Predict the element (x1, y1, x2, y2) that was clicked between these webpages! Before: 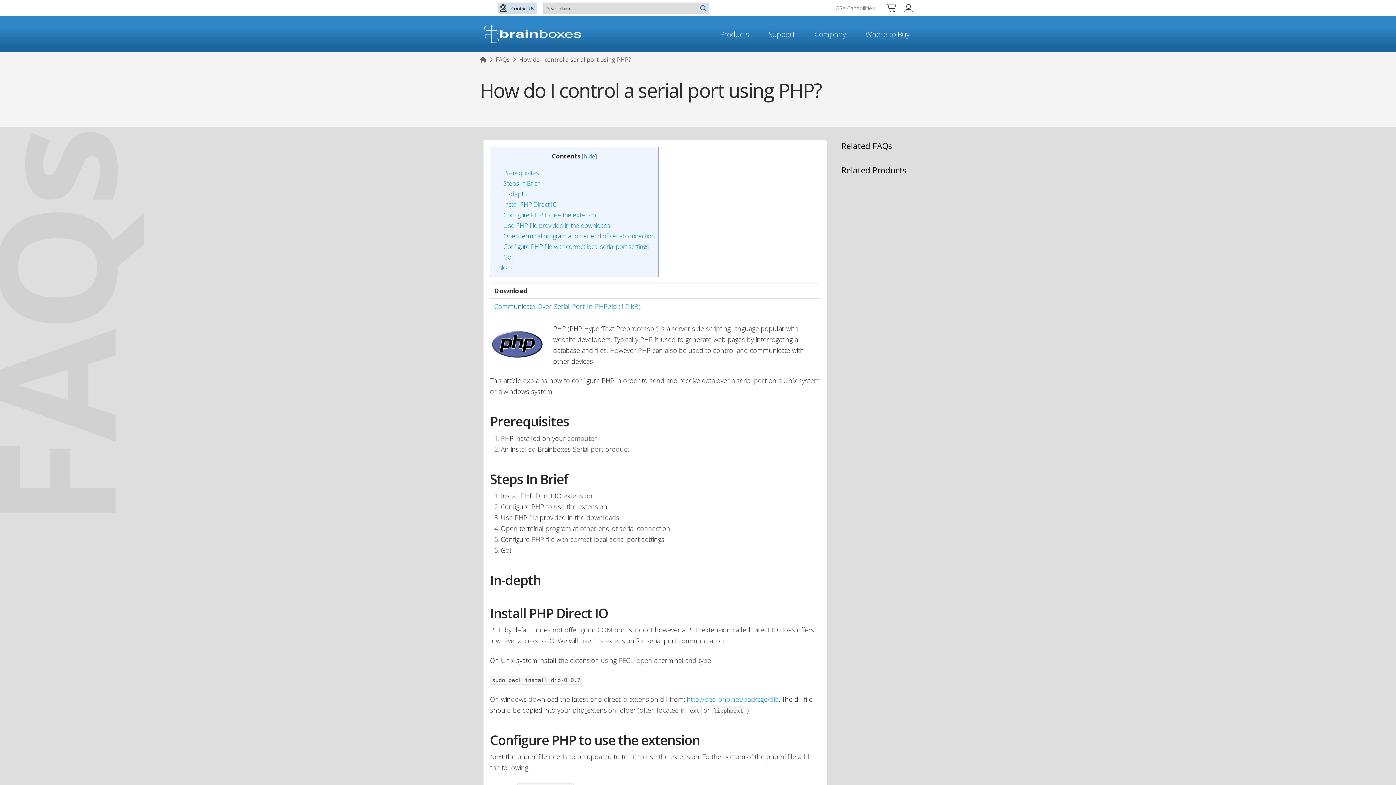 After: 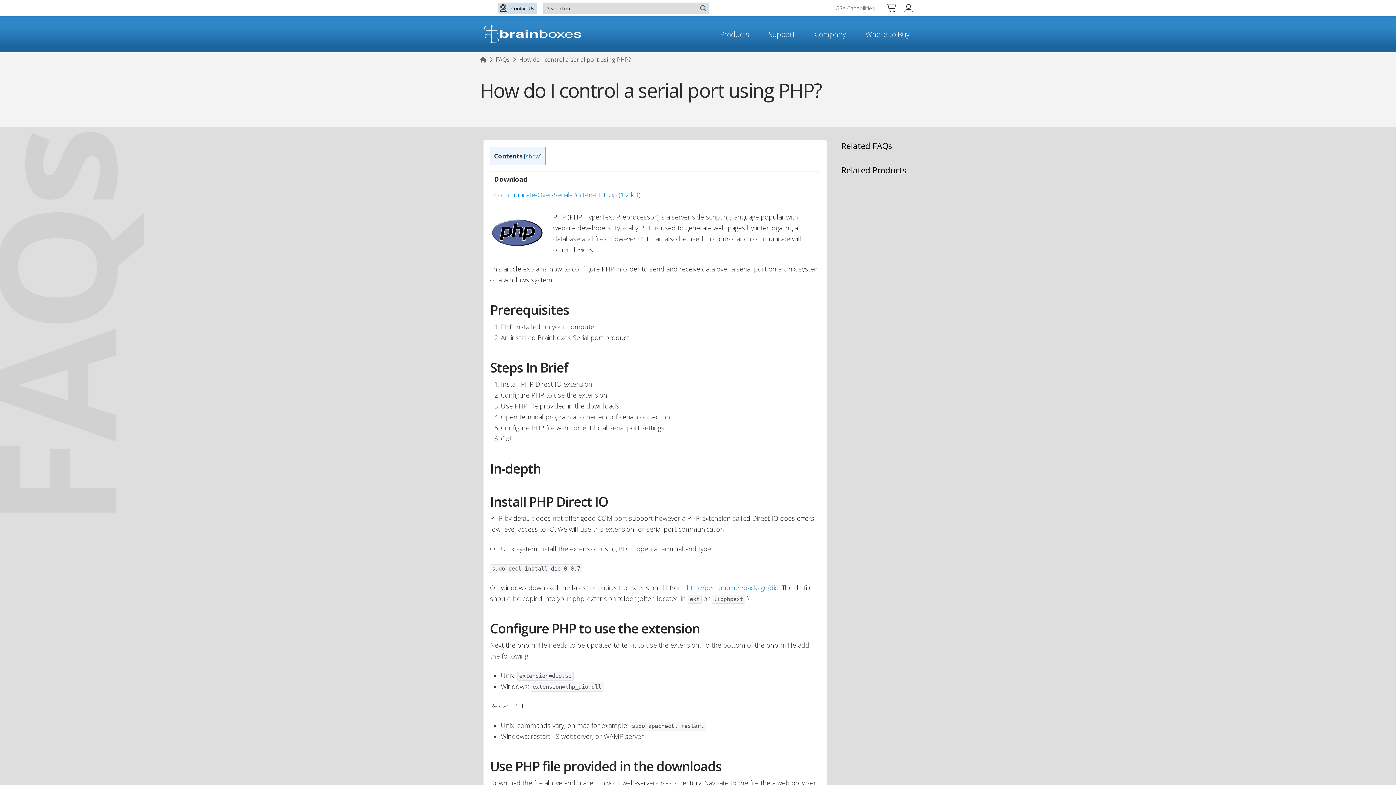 Action: bbox: (583, 152, 595, 160) label: hide